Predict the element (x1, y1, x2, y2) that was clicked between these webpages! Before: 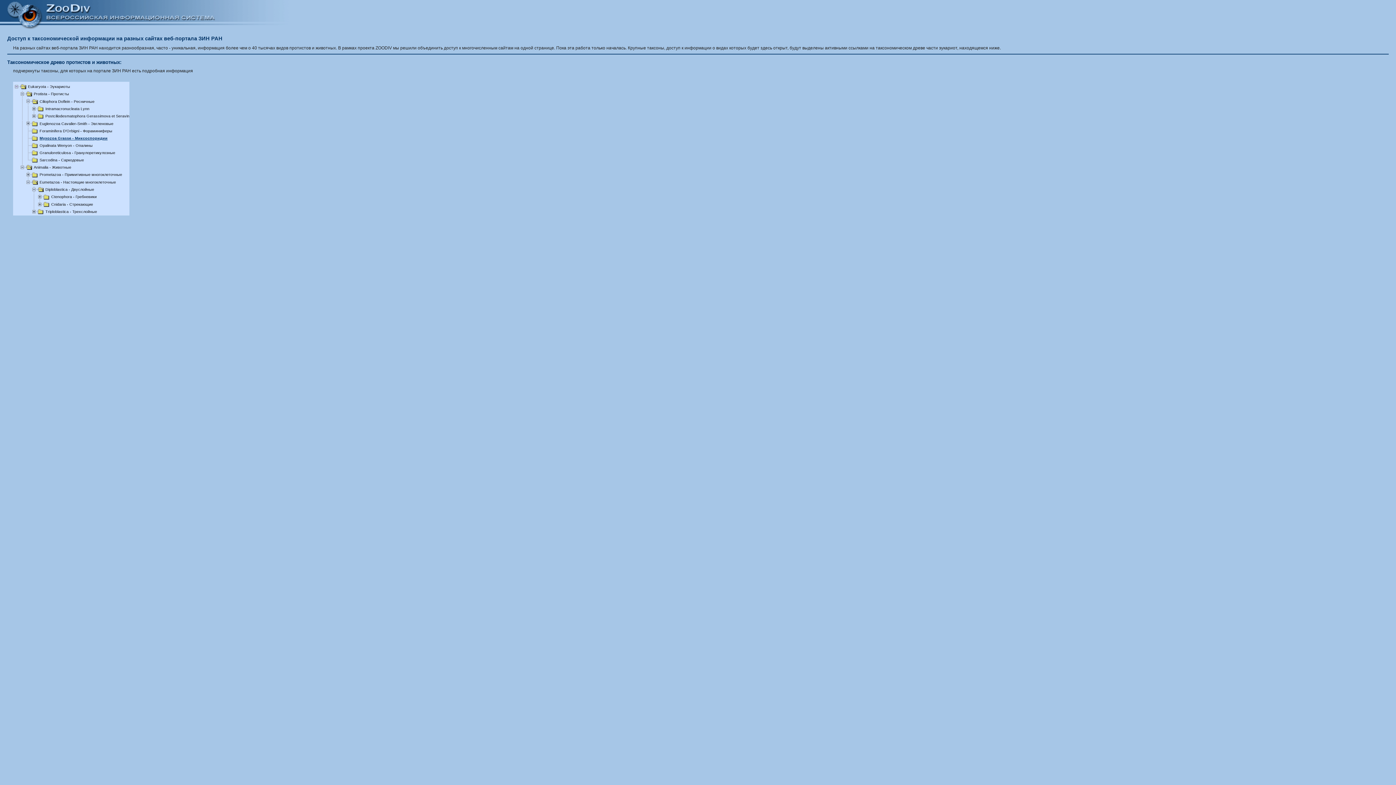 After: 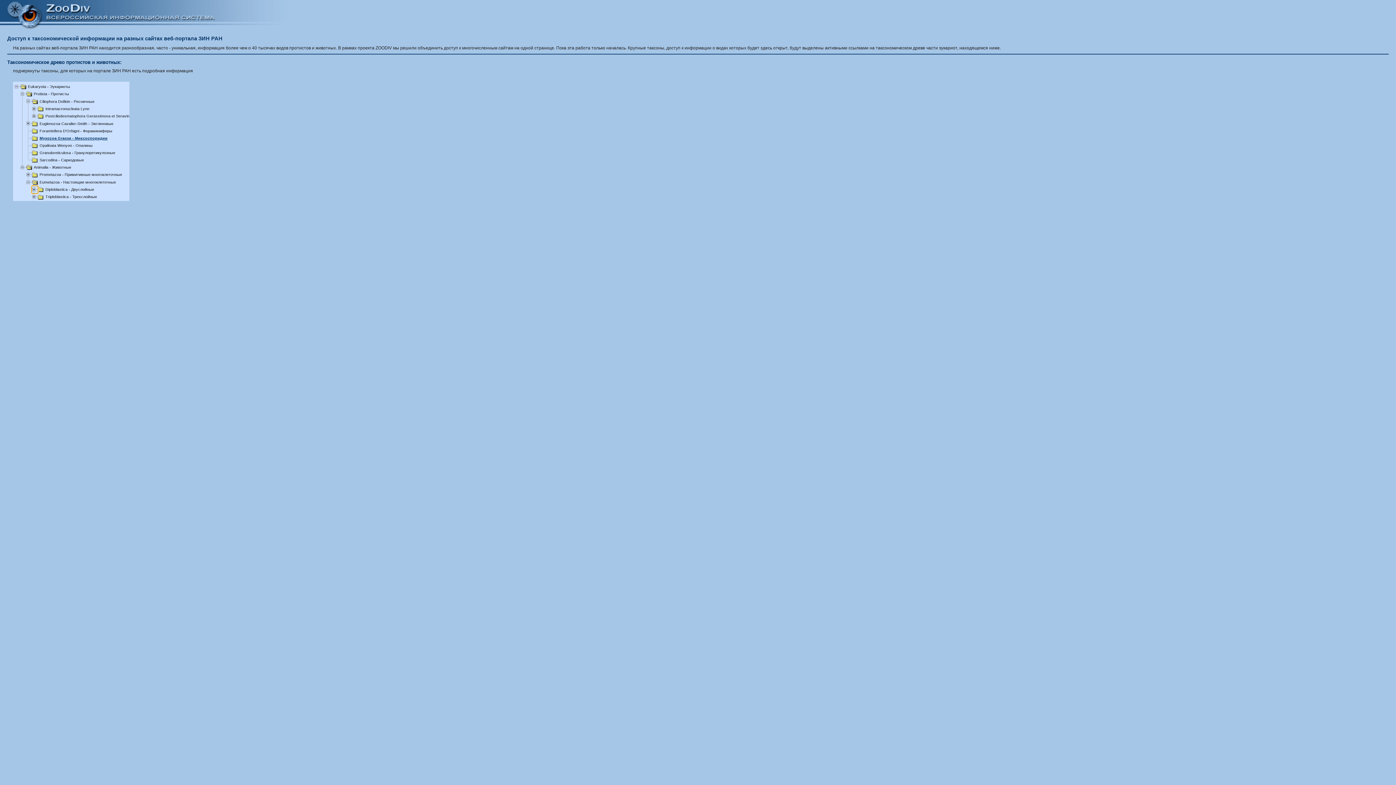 Action: bbox: (32, 186, 37, 192)